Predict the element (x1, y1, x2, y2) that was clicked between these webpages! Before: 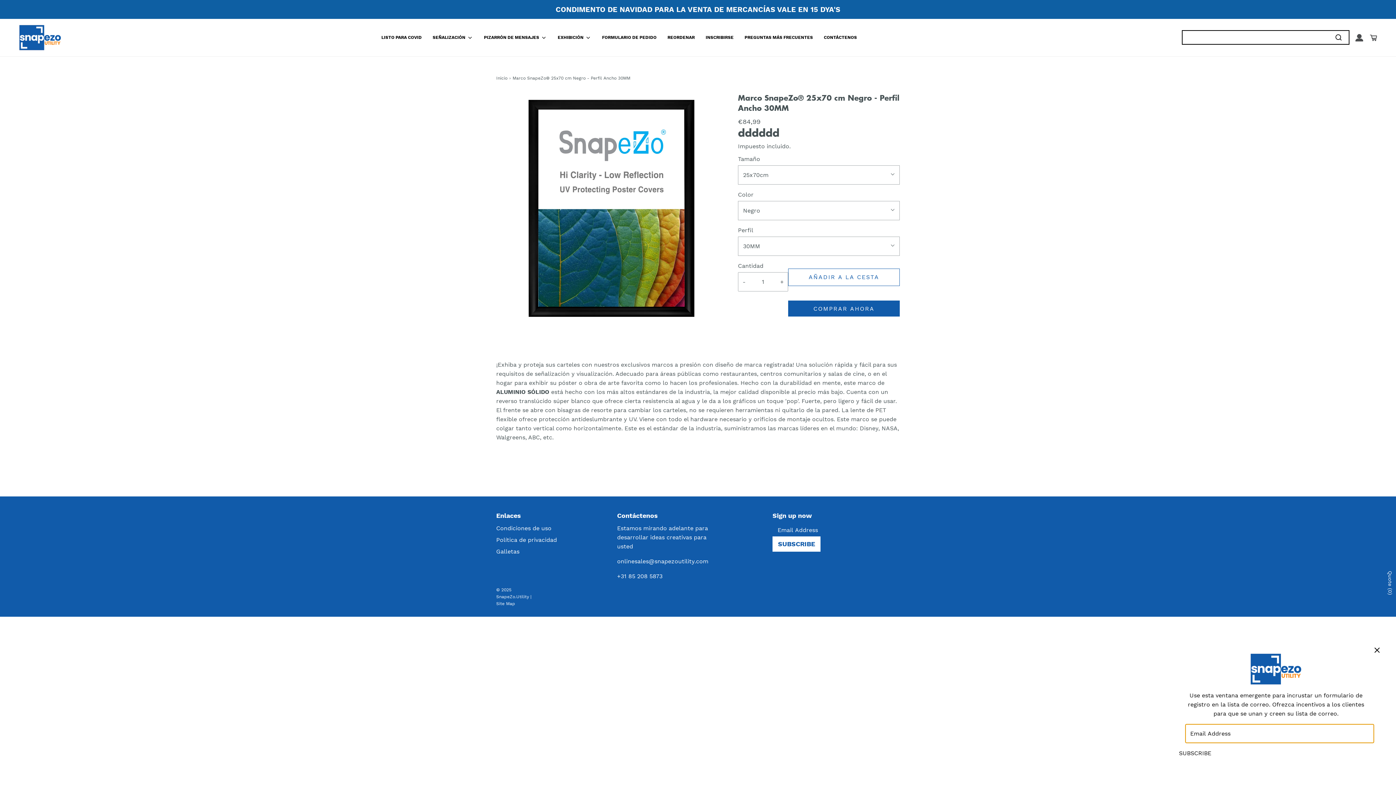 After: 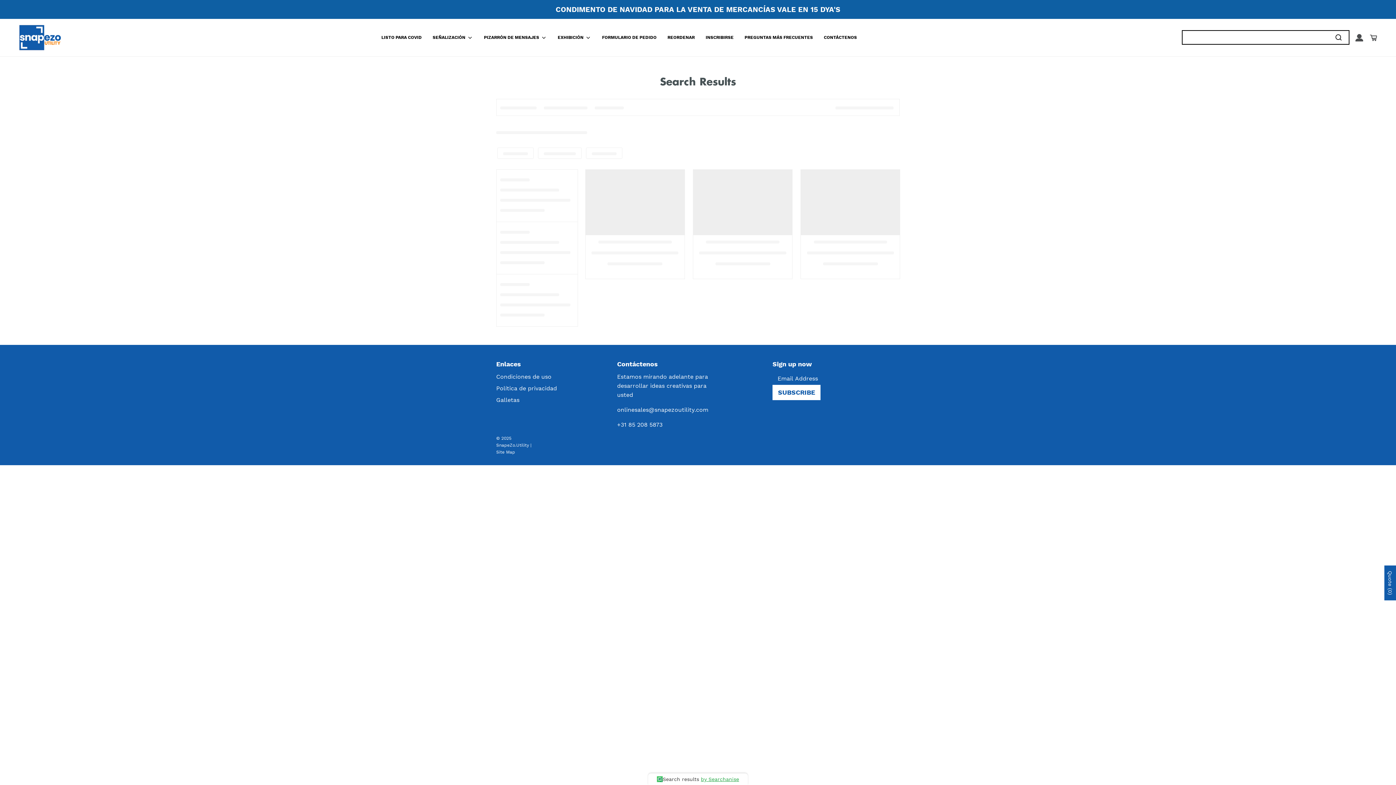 Action: label: Enviar búsqueda bbox: (1329, 27, 1349, 47)